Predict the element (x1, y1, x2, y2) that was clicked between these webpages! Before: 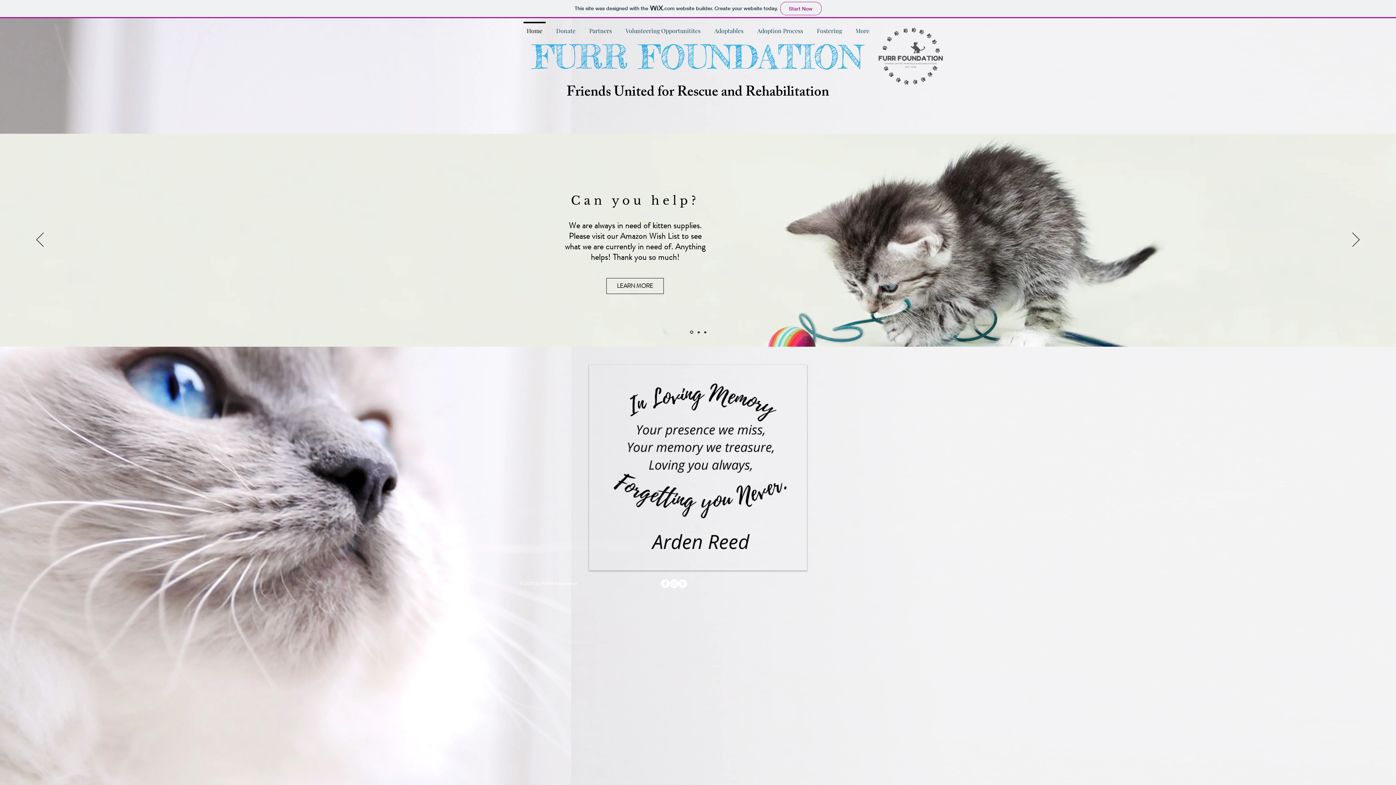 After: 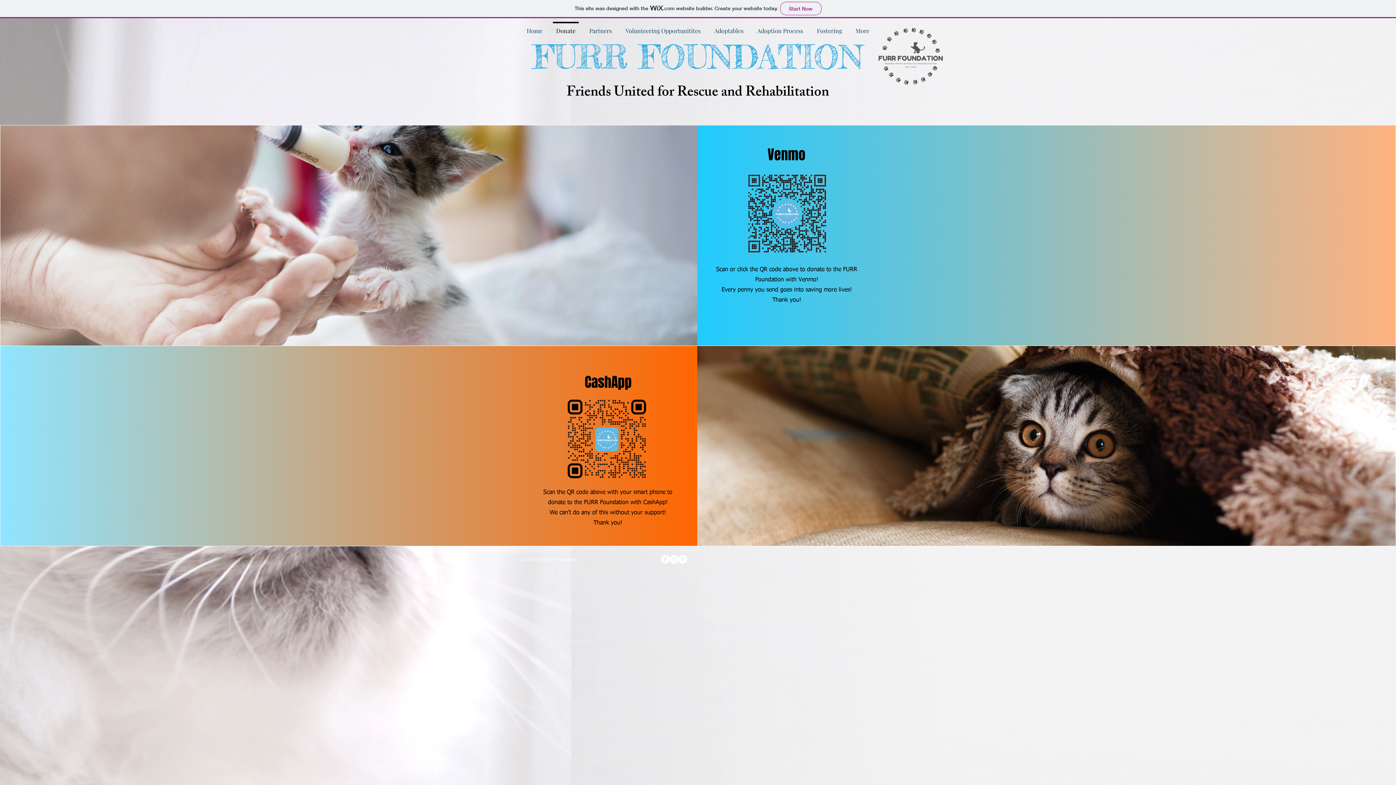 Action: label: Donate bbox: (549, 21, 582, 33)